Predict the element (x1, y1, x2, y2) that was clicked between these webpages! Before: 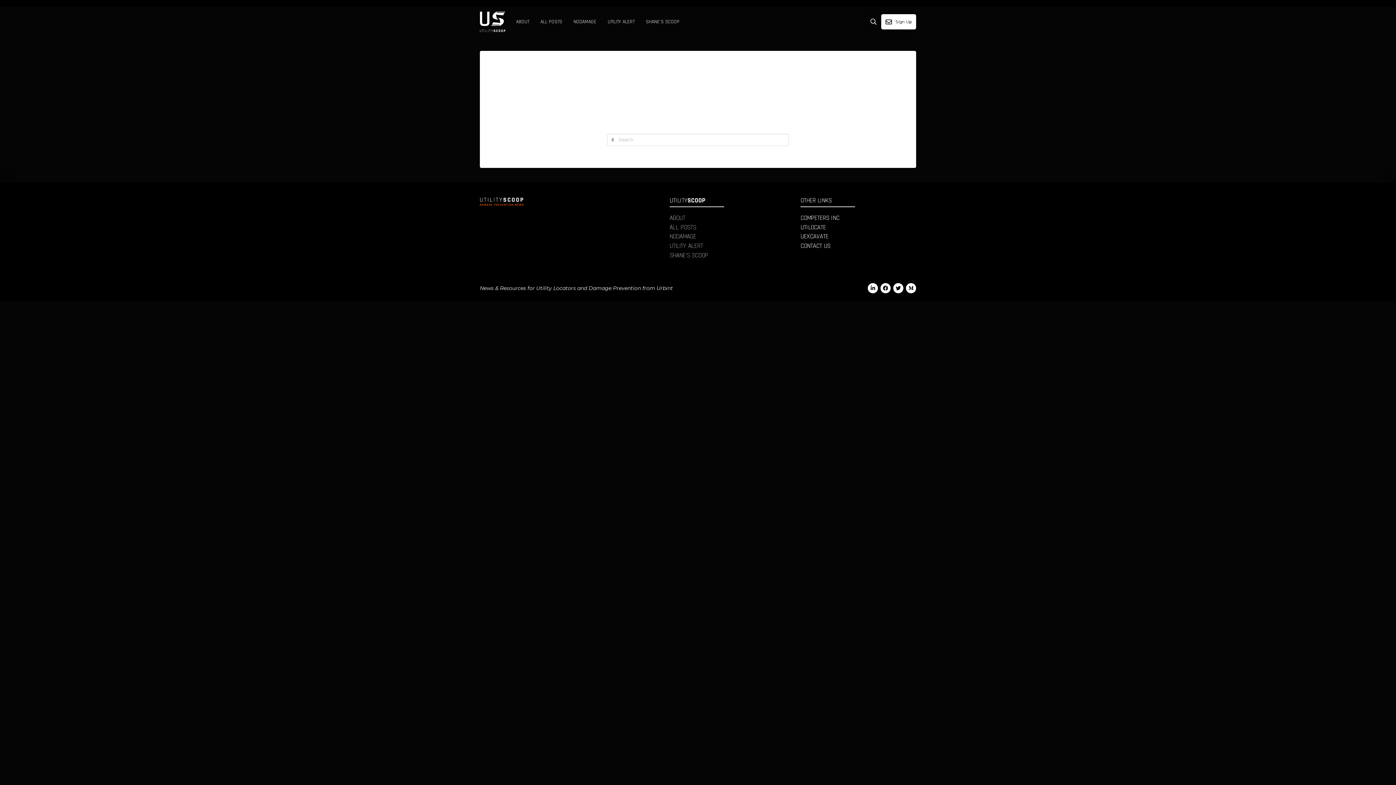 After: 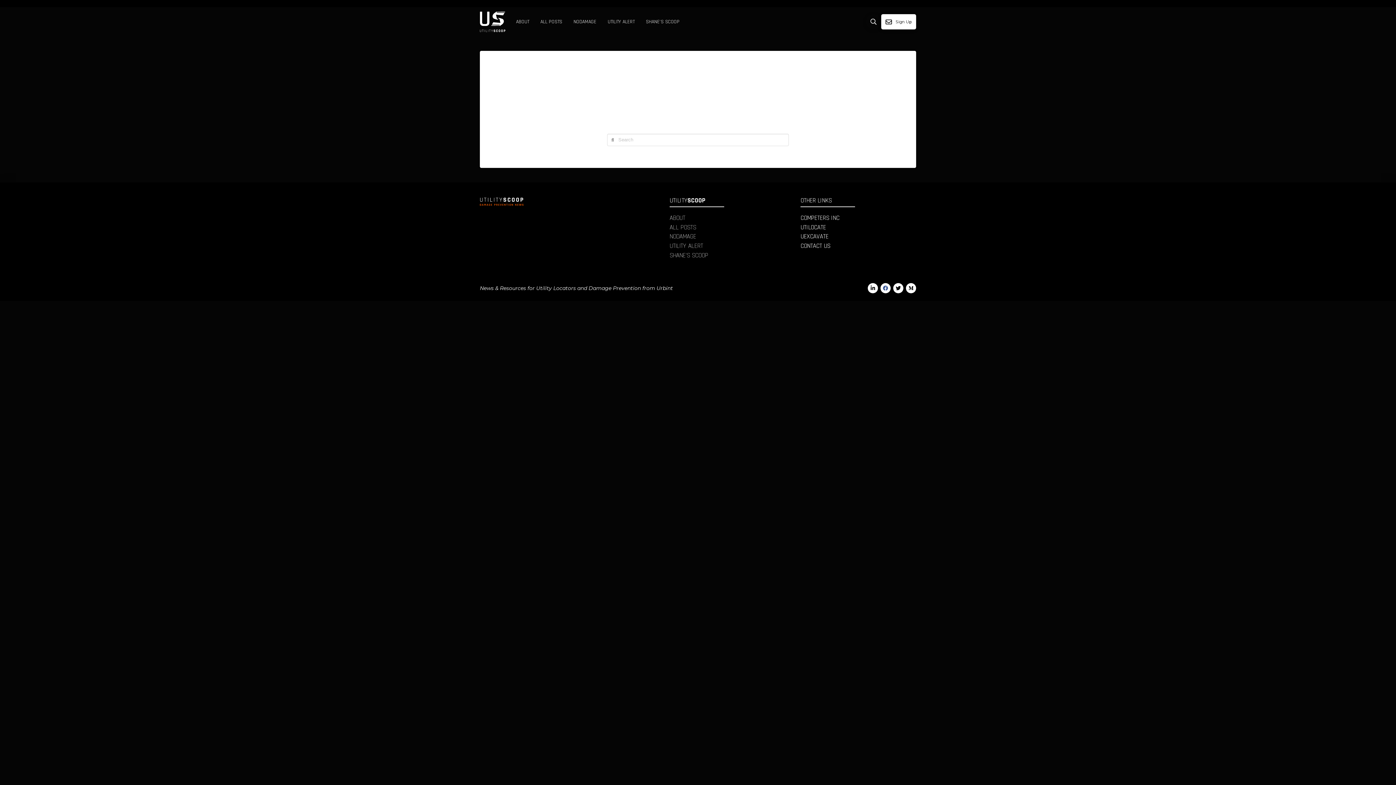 Action: bbox: (880, 283, 890, 293)